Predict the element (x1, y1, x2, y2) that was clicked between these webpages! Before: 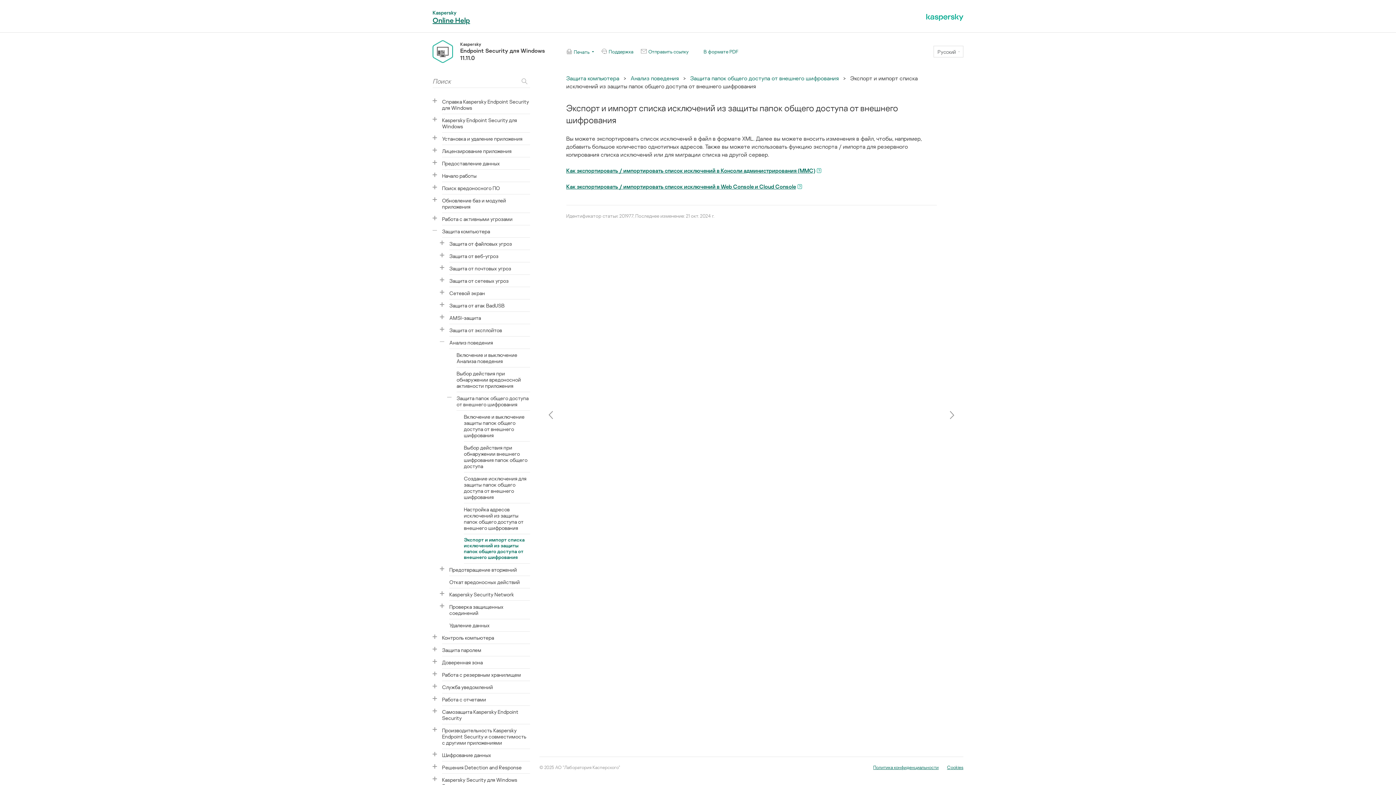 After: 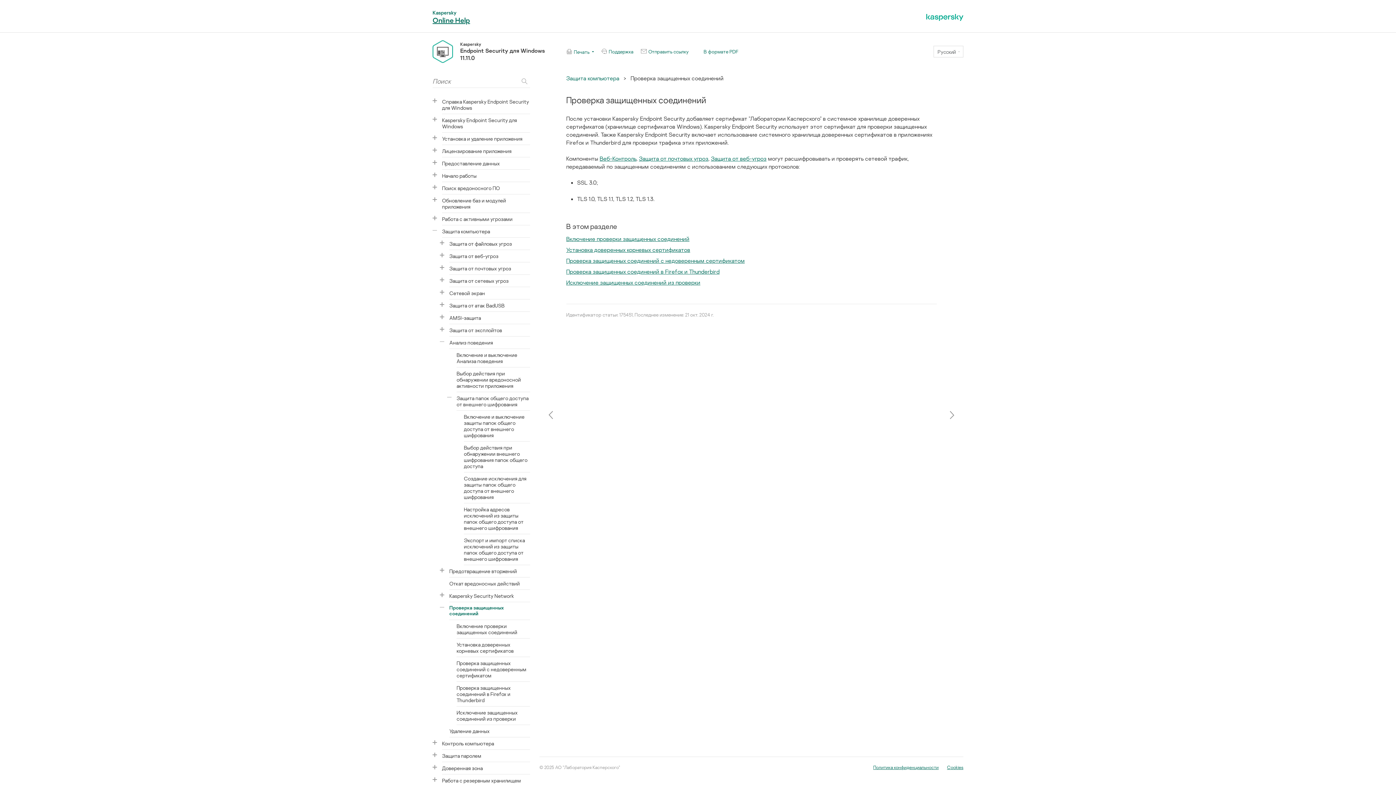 Action: label: Проверка защищенных соединений bbox: (449, 600, 530, 619)